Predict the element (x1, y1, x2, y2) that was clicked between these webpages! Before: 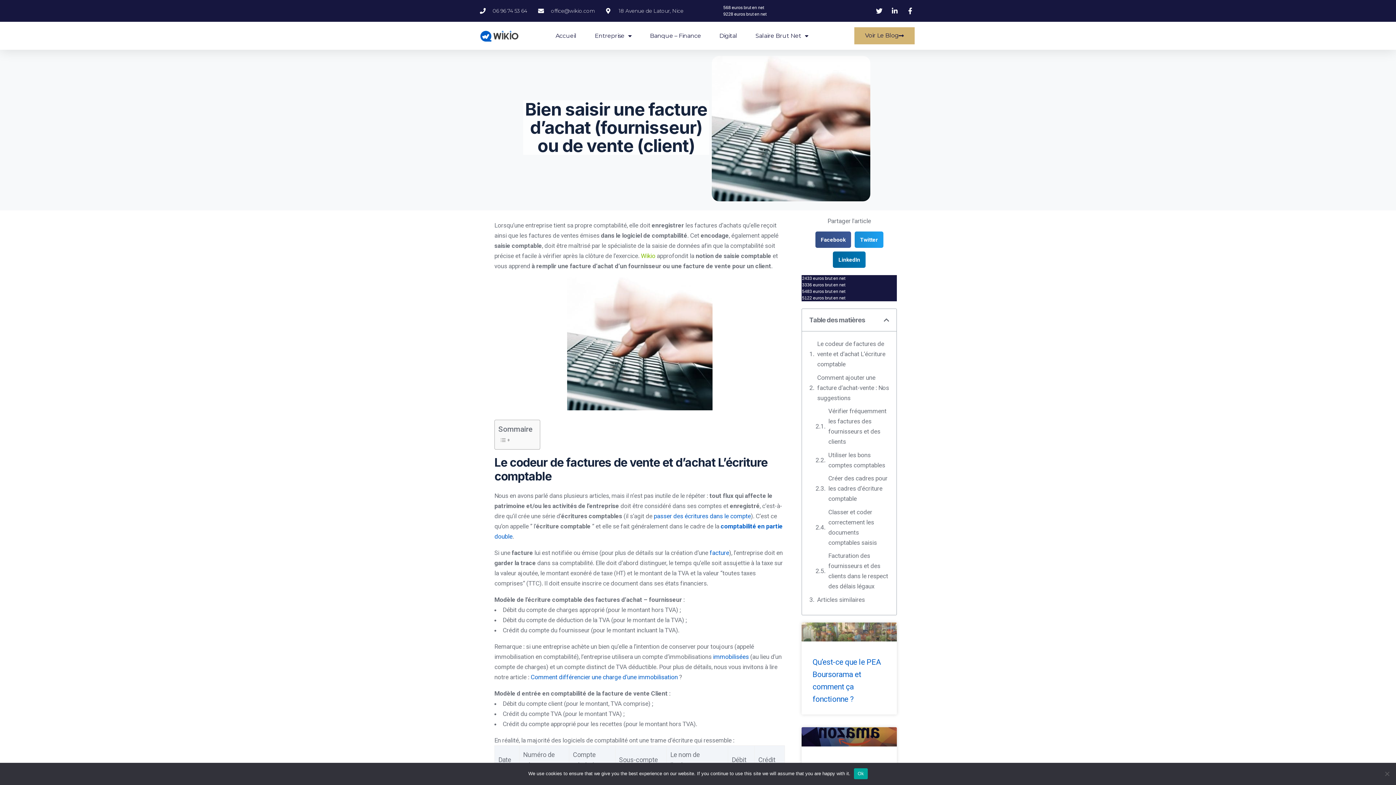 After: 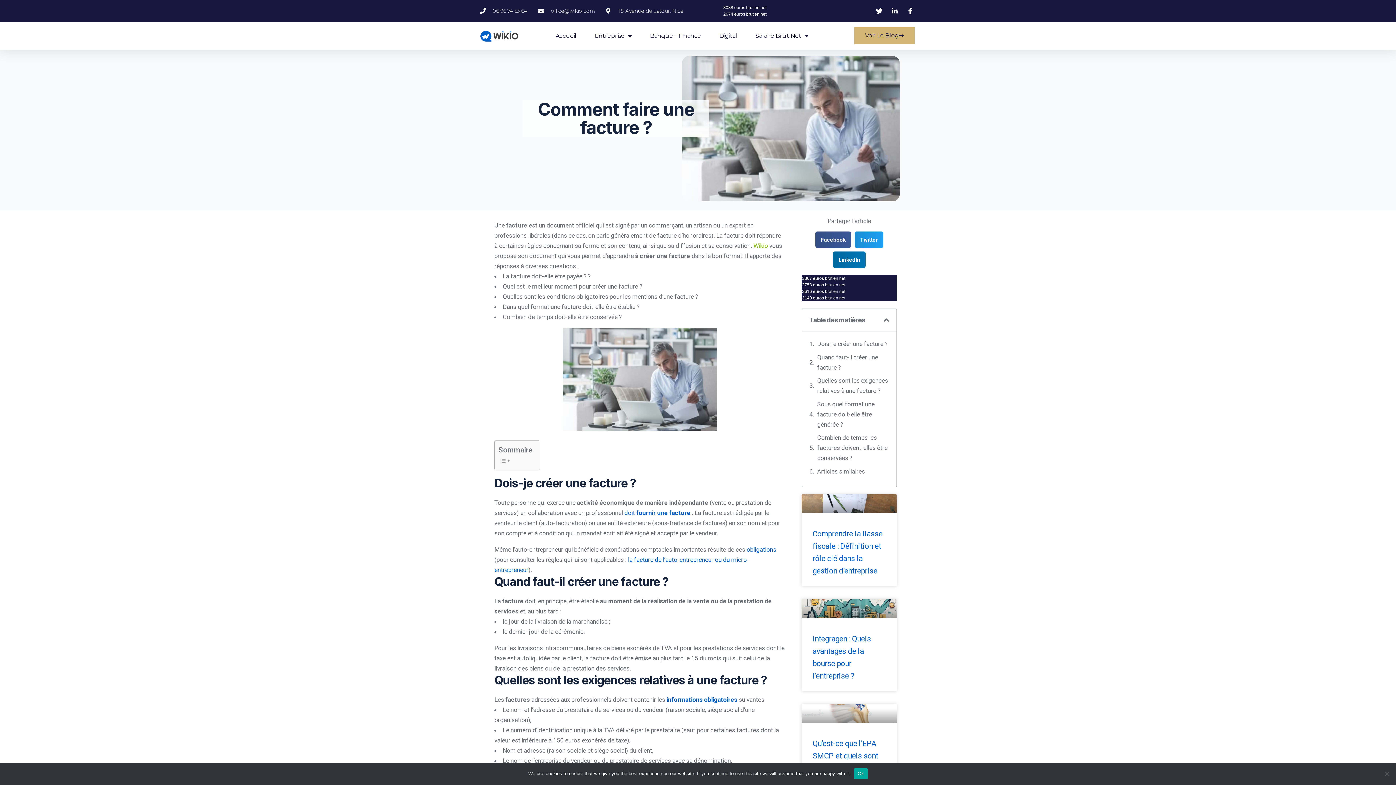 Action: bbox: (709, 549, 729, 556) label: facture